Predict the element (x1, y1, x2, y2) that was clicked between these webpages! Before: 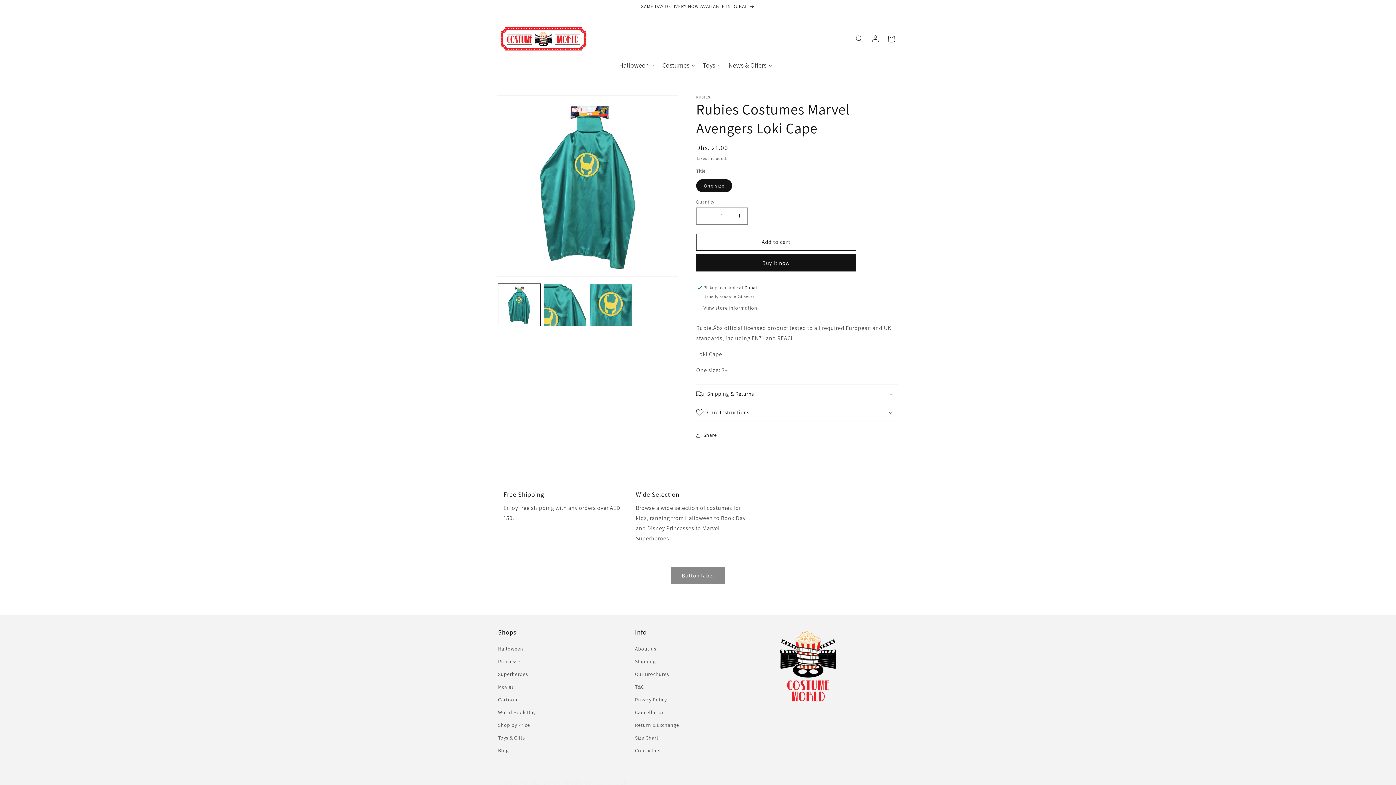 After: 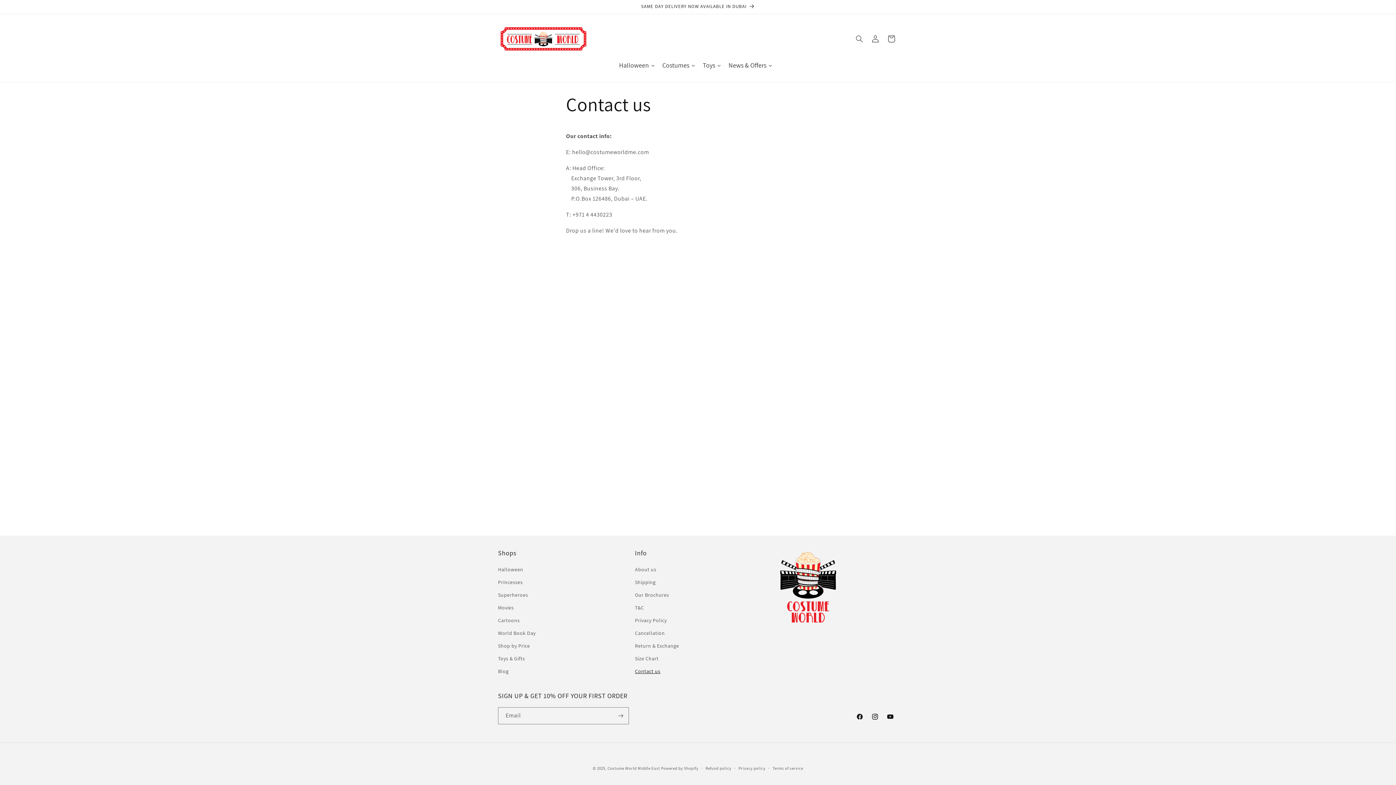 Action: bbox: (635, 744, 660, 757) label: Contact us